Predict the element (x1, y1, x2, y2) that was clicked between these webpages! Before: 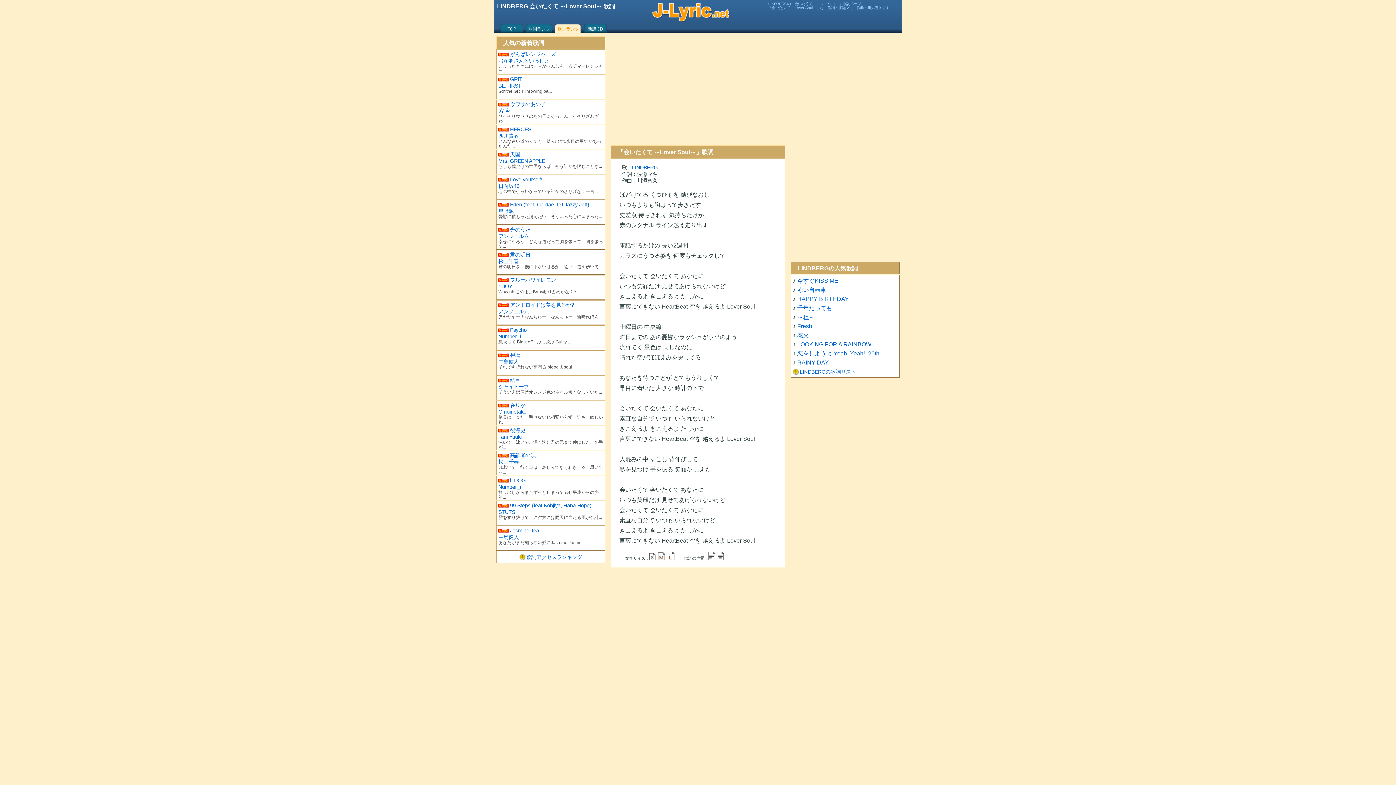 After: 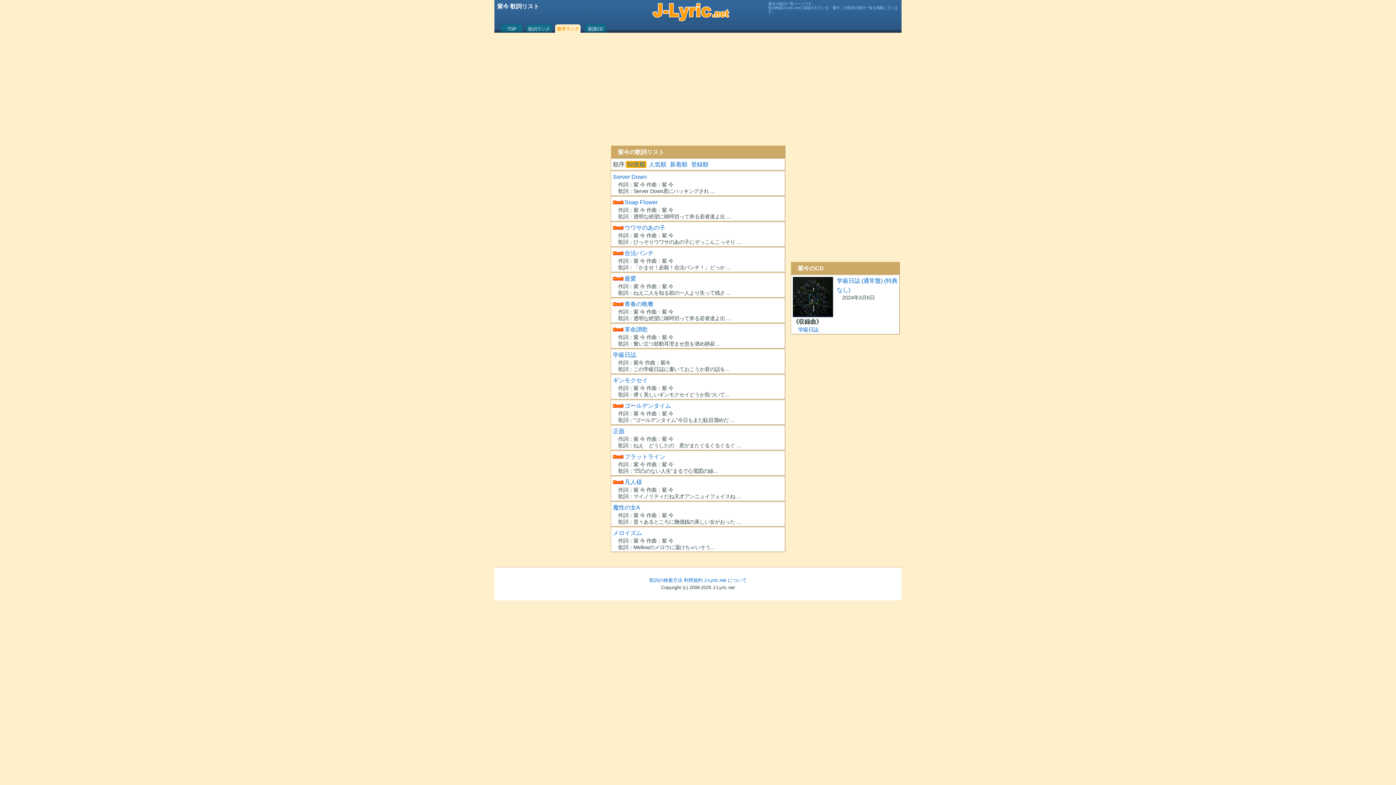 Action: bbox: (498, 107, 510, 113) label: 紫 今